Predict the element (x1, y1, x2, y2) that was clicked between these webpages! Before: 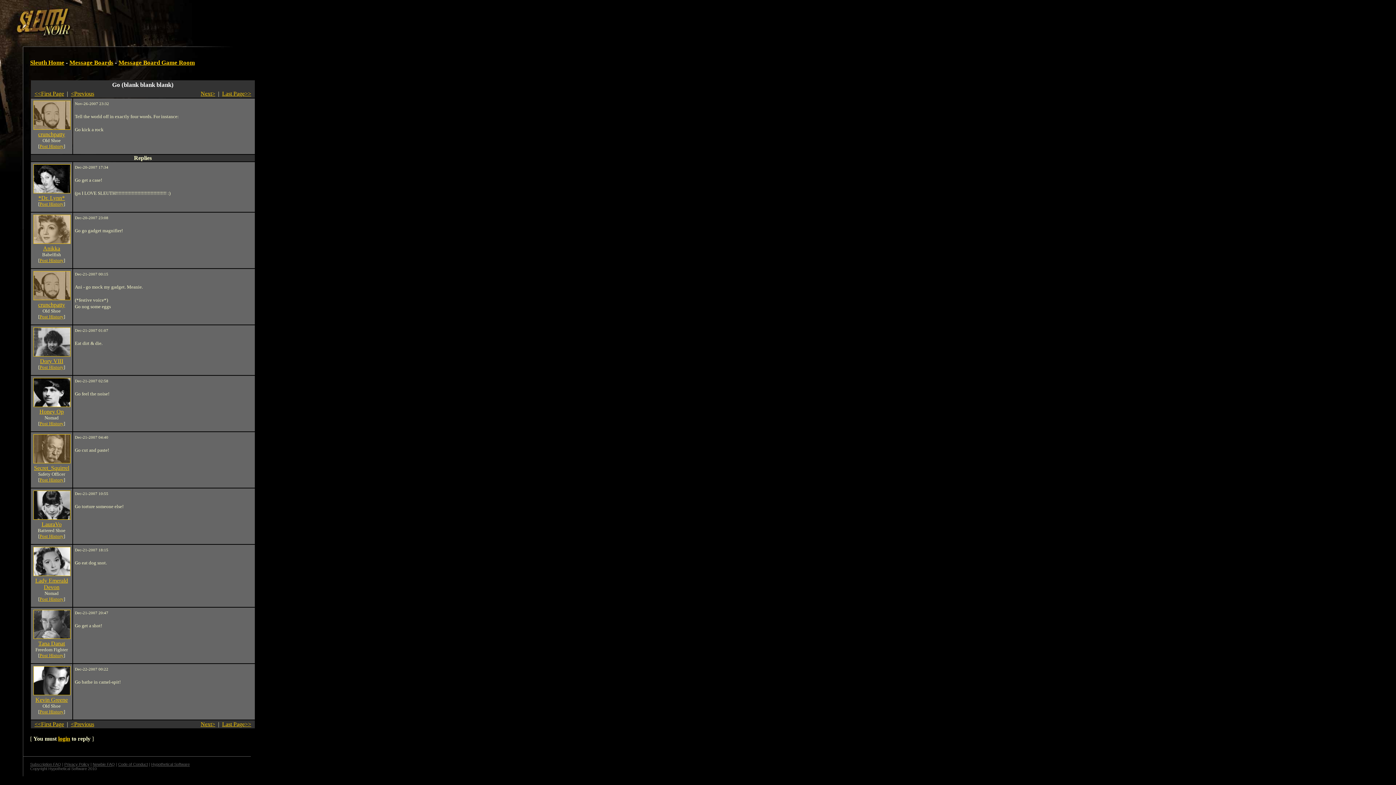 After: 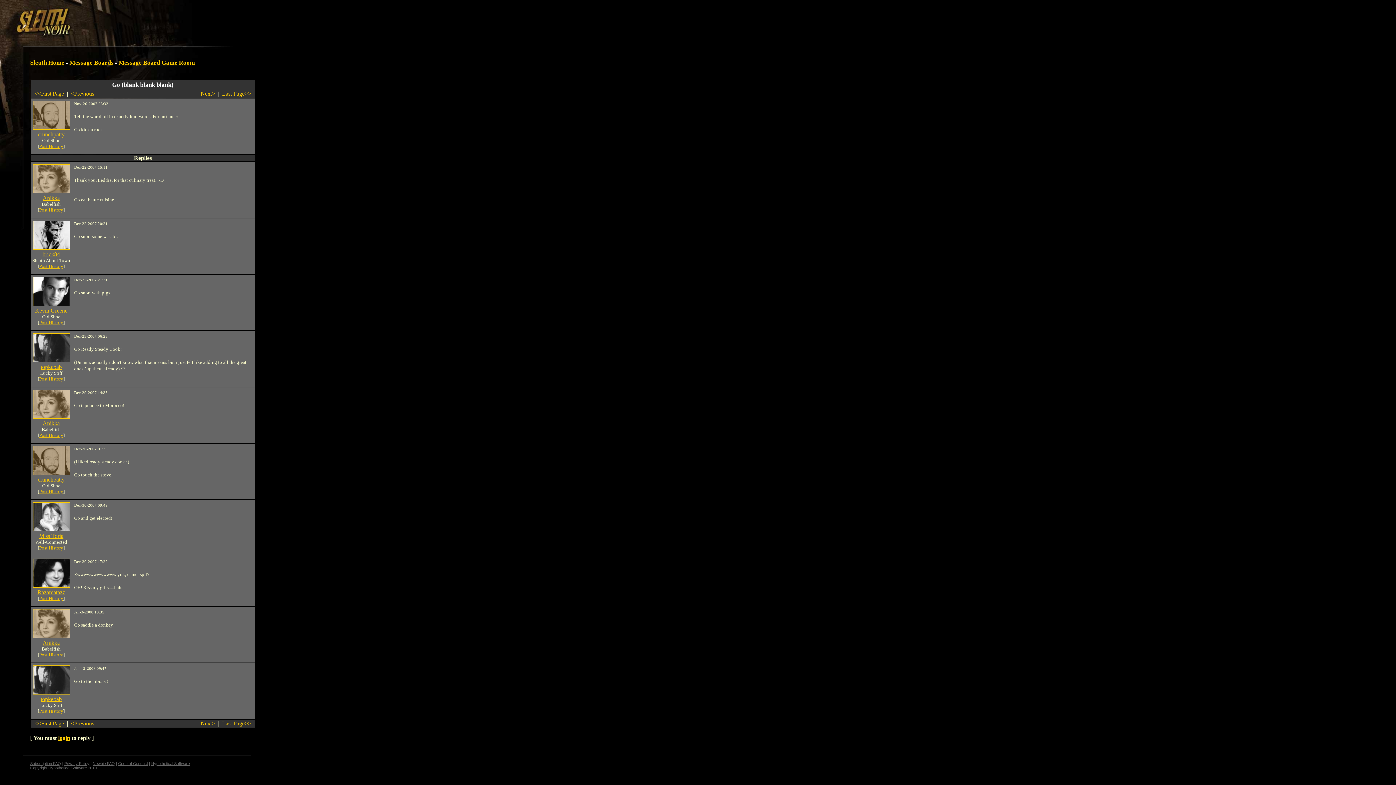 Action: bbox: (200, 721, 215, 727) label: Next>